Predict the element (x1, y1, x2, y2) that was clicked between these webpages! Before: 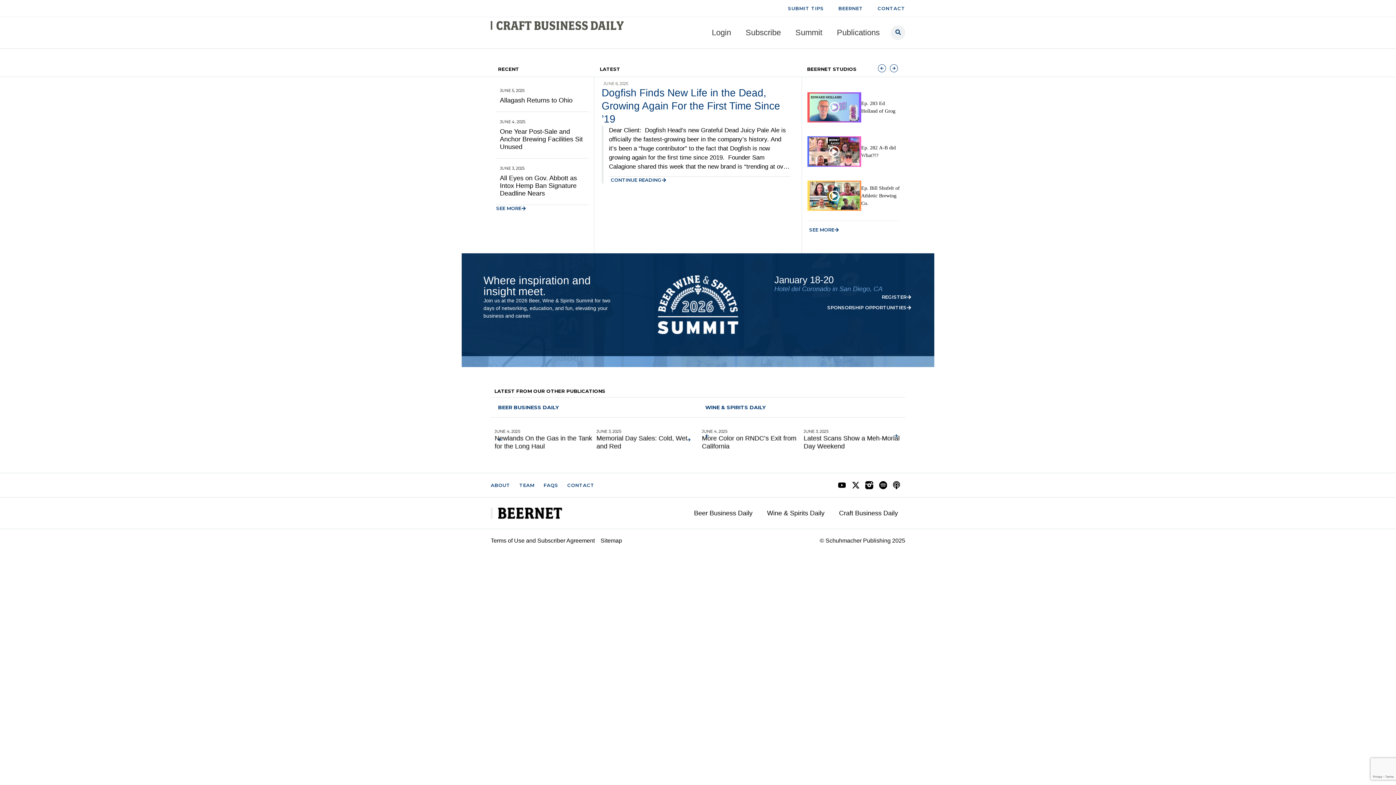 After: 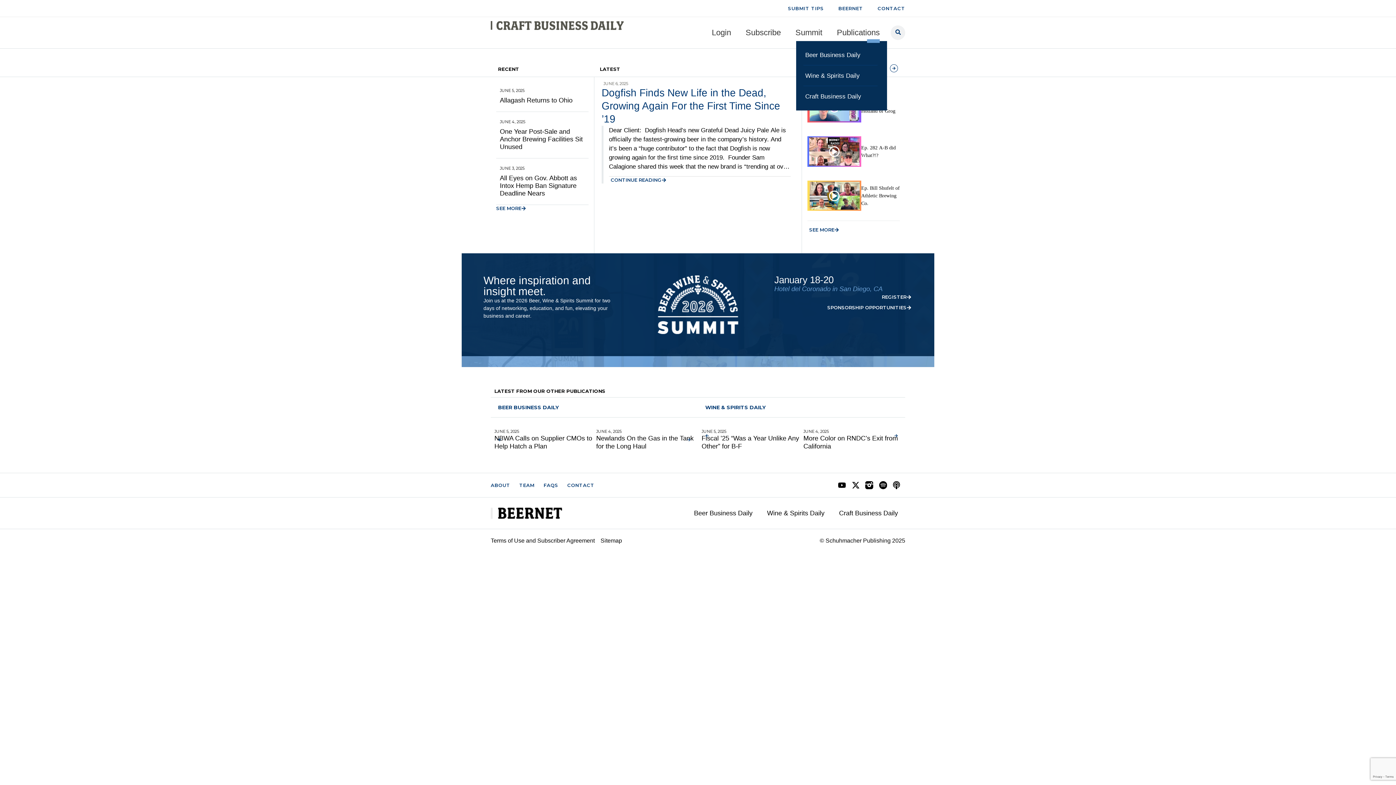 Action: bbox: (829, 24, 887, 41) label: Publications